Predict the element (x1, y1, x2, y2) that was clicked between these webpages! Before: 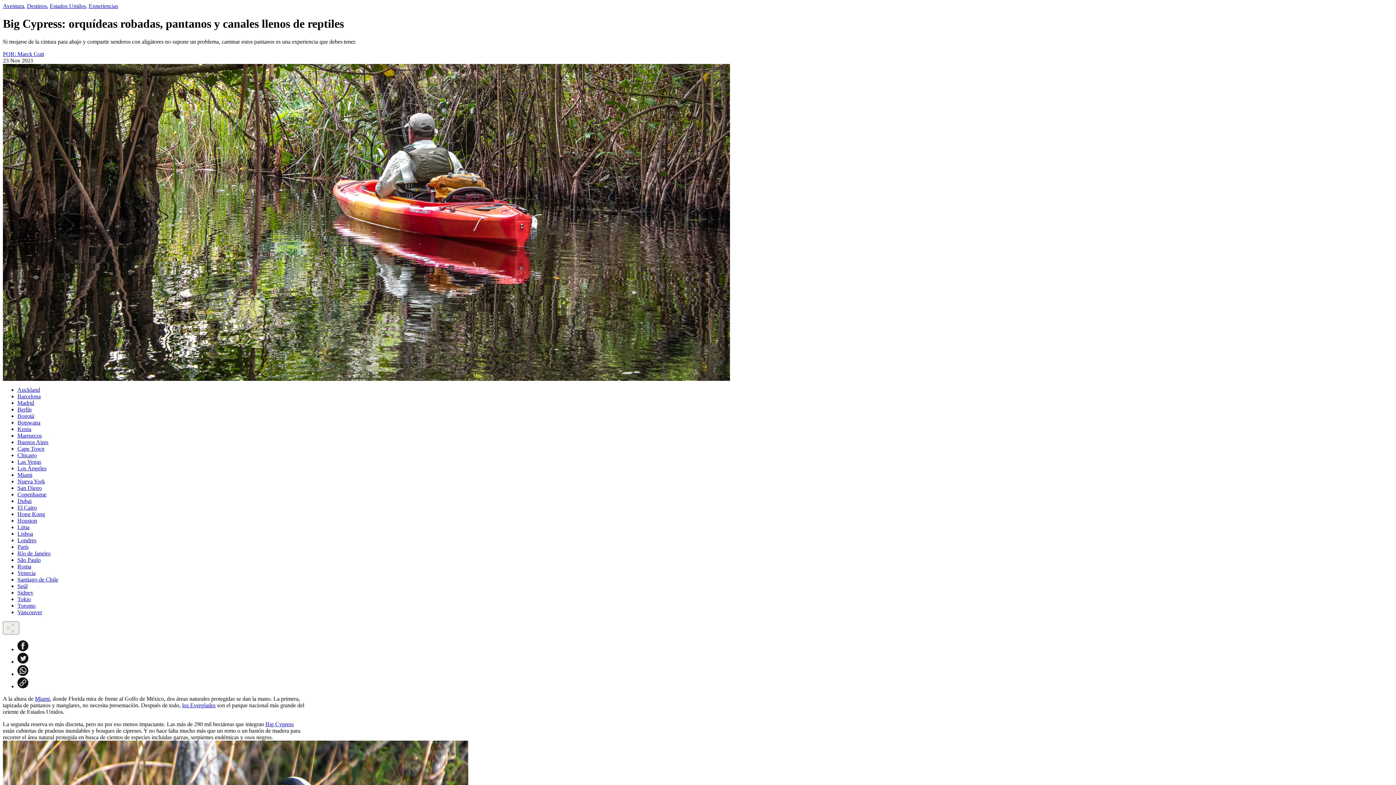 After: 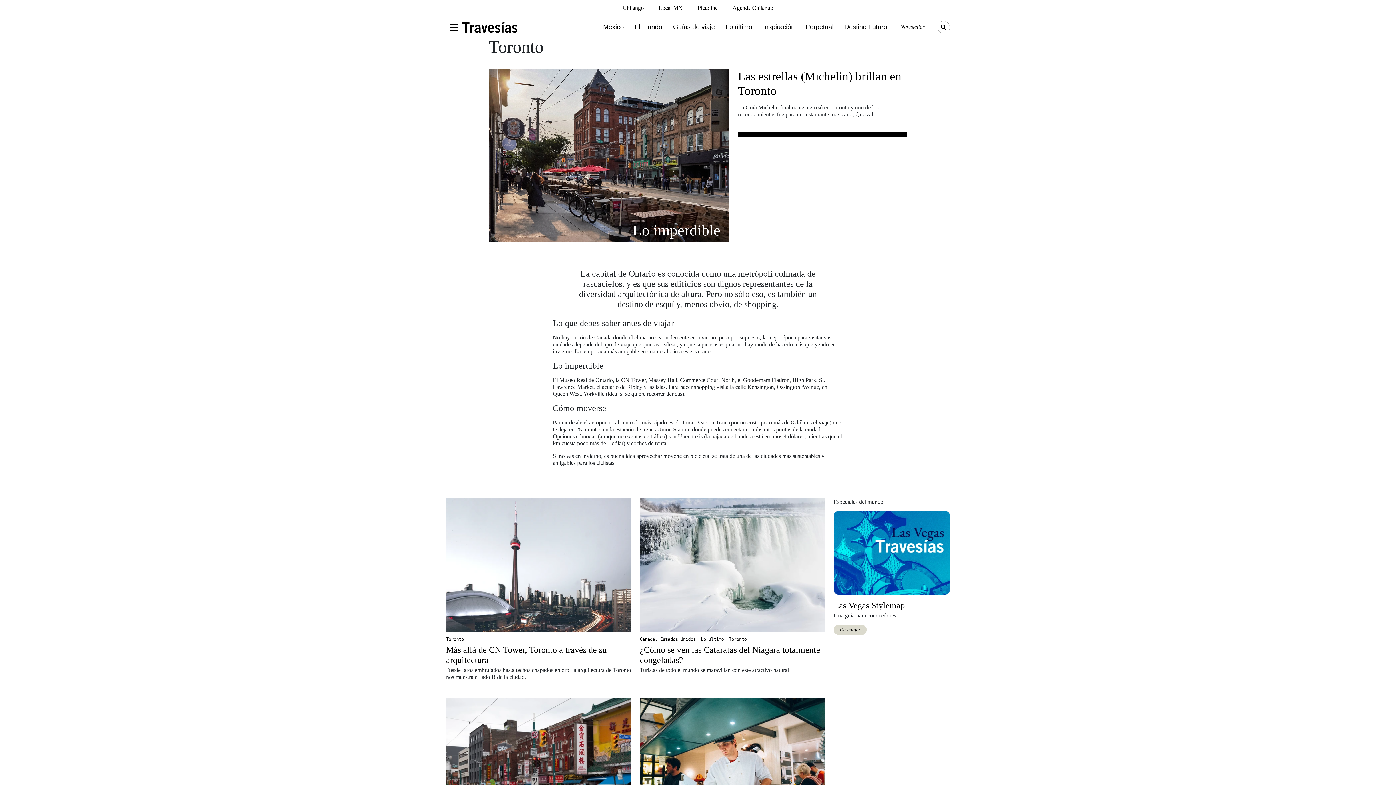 Action: bbox: (17, 602, 35, 609) label: Toronto